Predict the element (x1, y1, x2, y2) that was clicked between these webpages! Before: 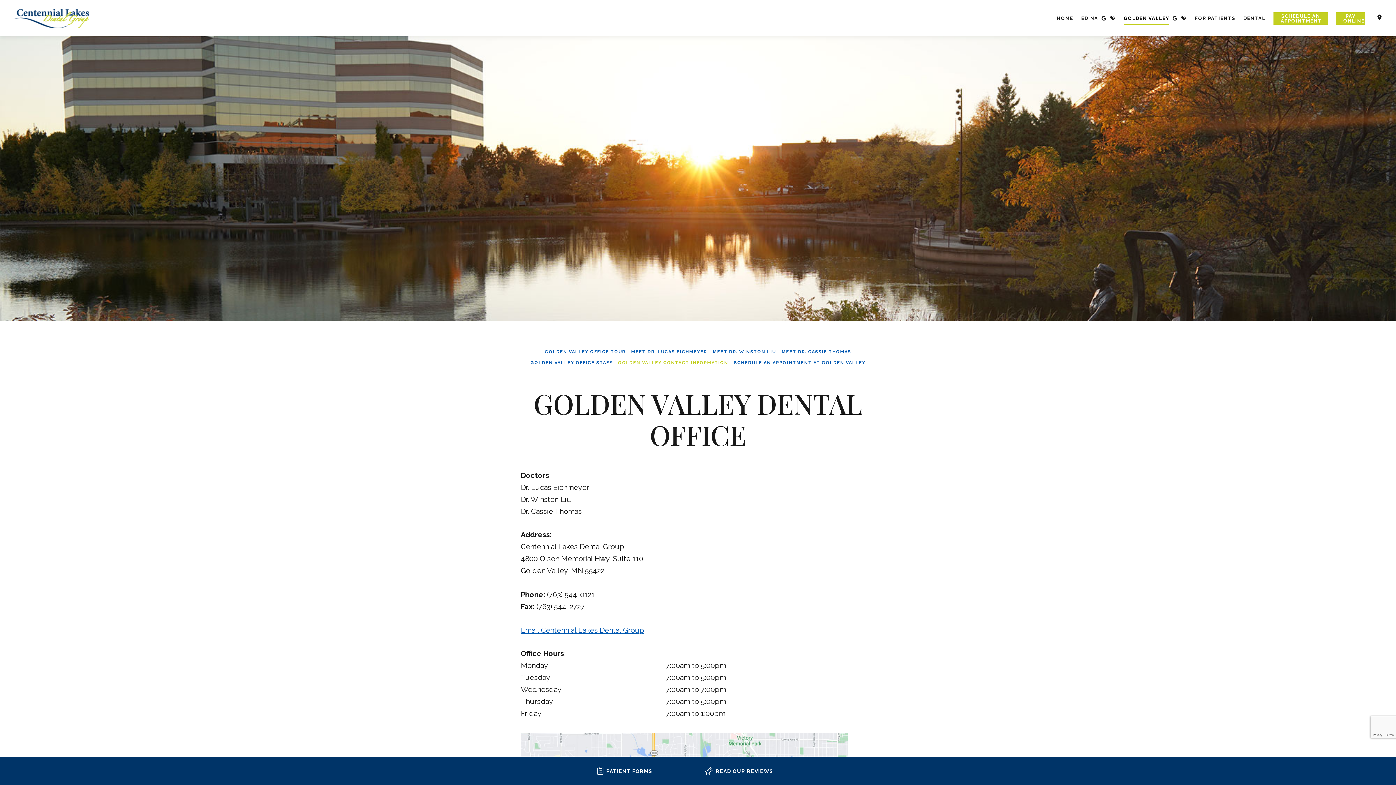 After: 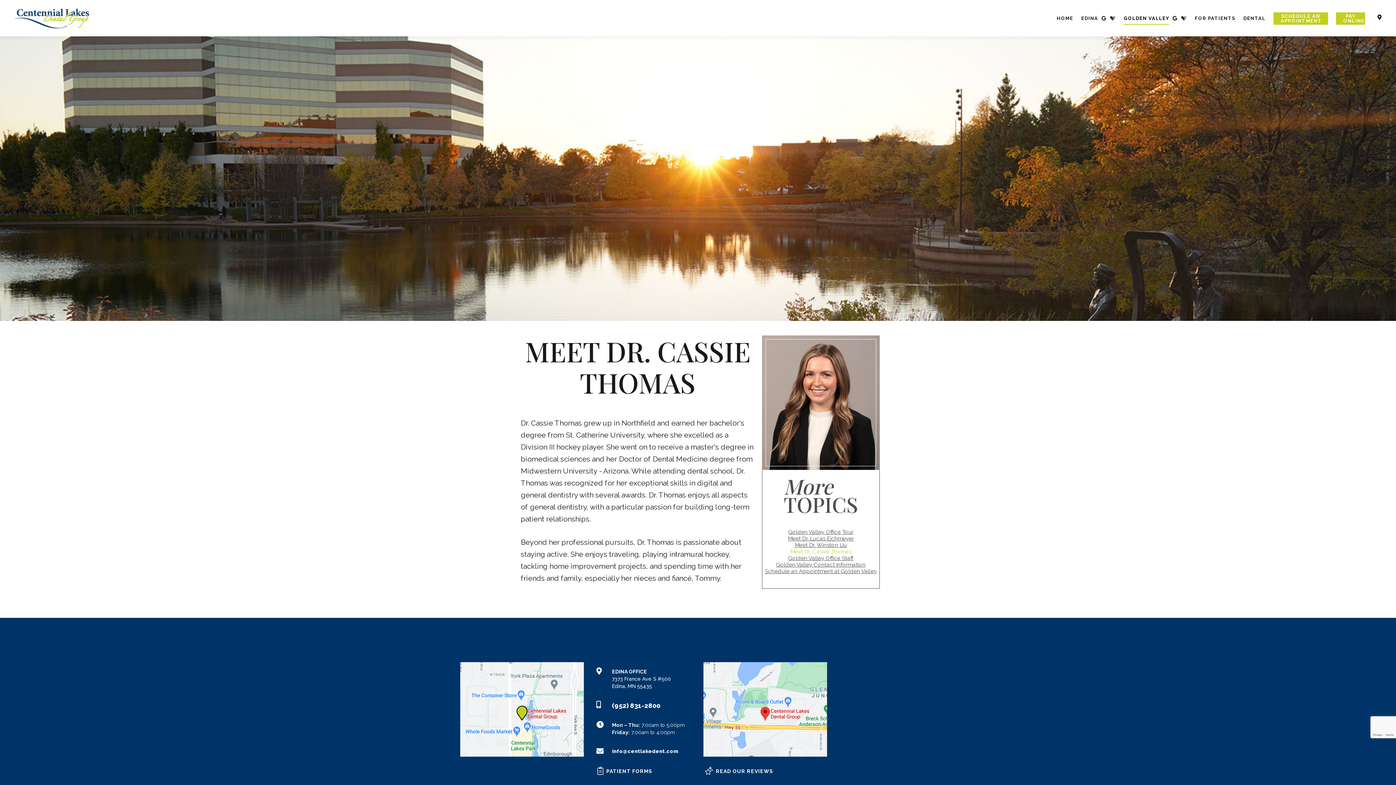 Action: label: MEET DR. CASSIE THOMAS bbox: (781, 346, 851, 357)